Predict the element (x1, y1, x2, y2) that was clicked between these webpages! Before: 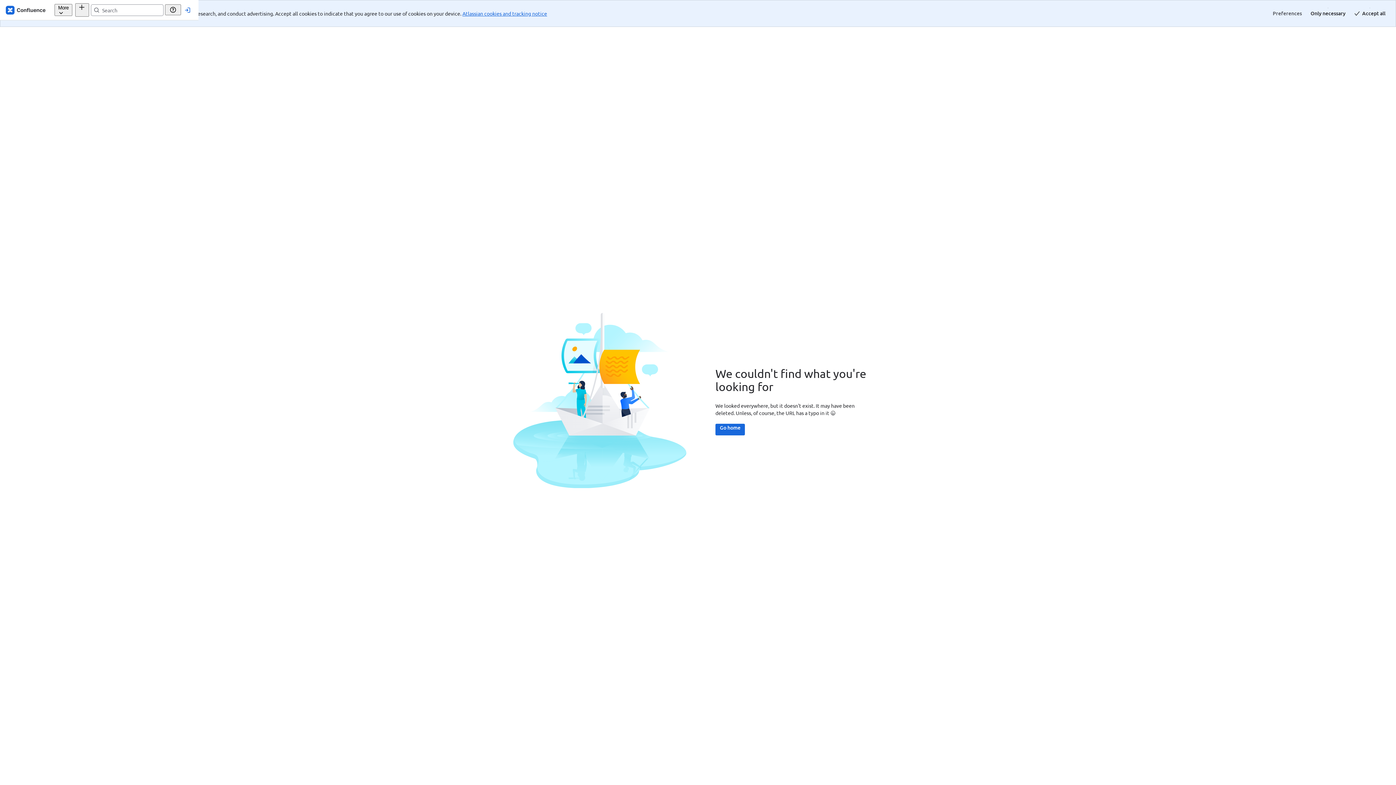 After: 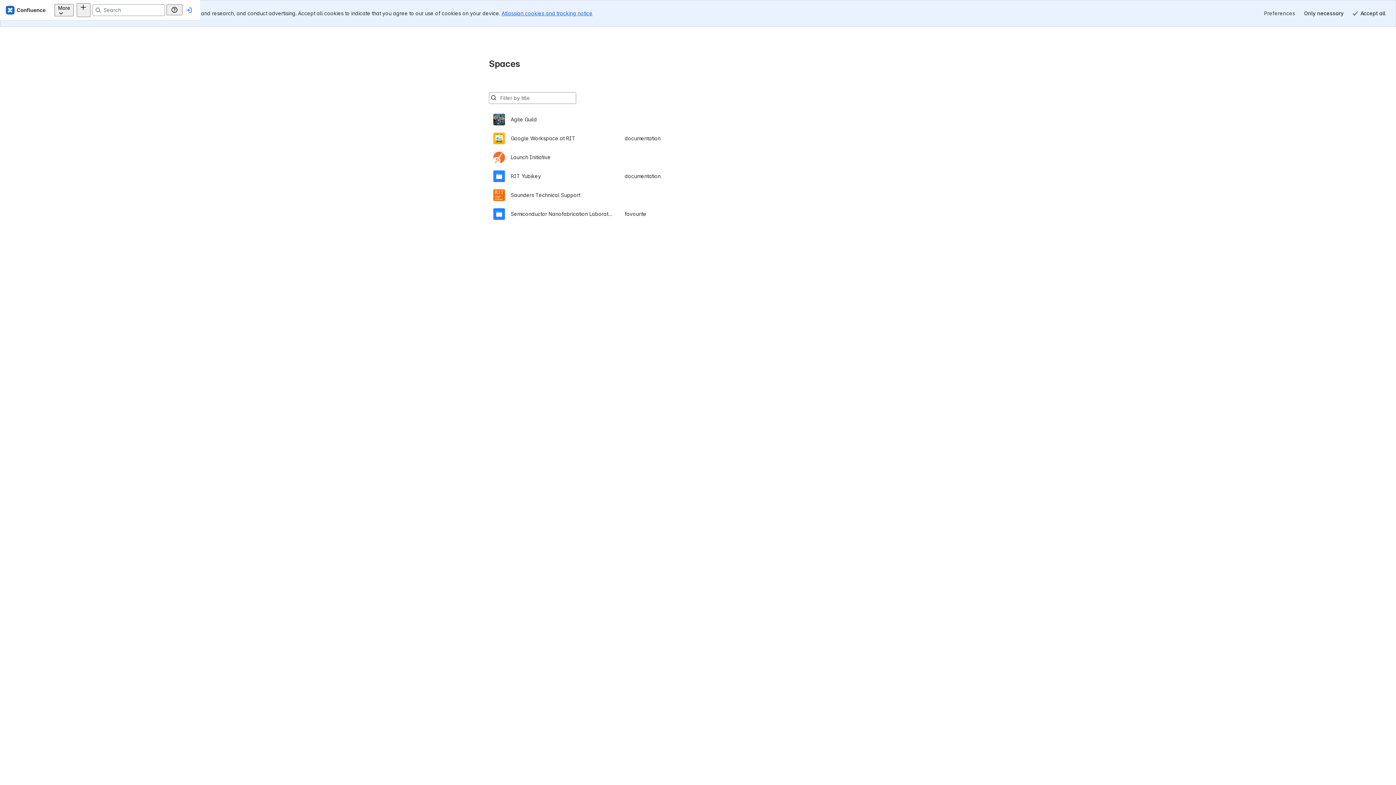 Action: label: Go home bbox: (629, 397, 658, 408)